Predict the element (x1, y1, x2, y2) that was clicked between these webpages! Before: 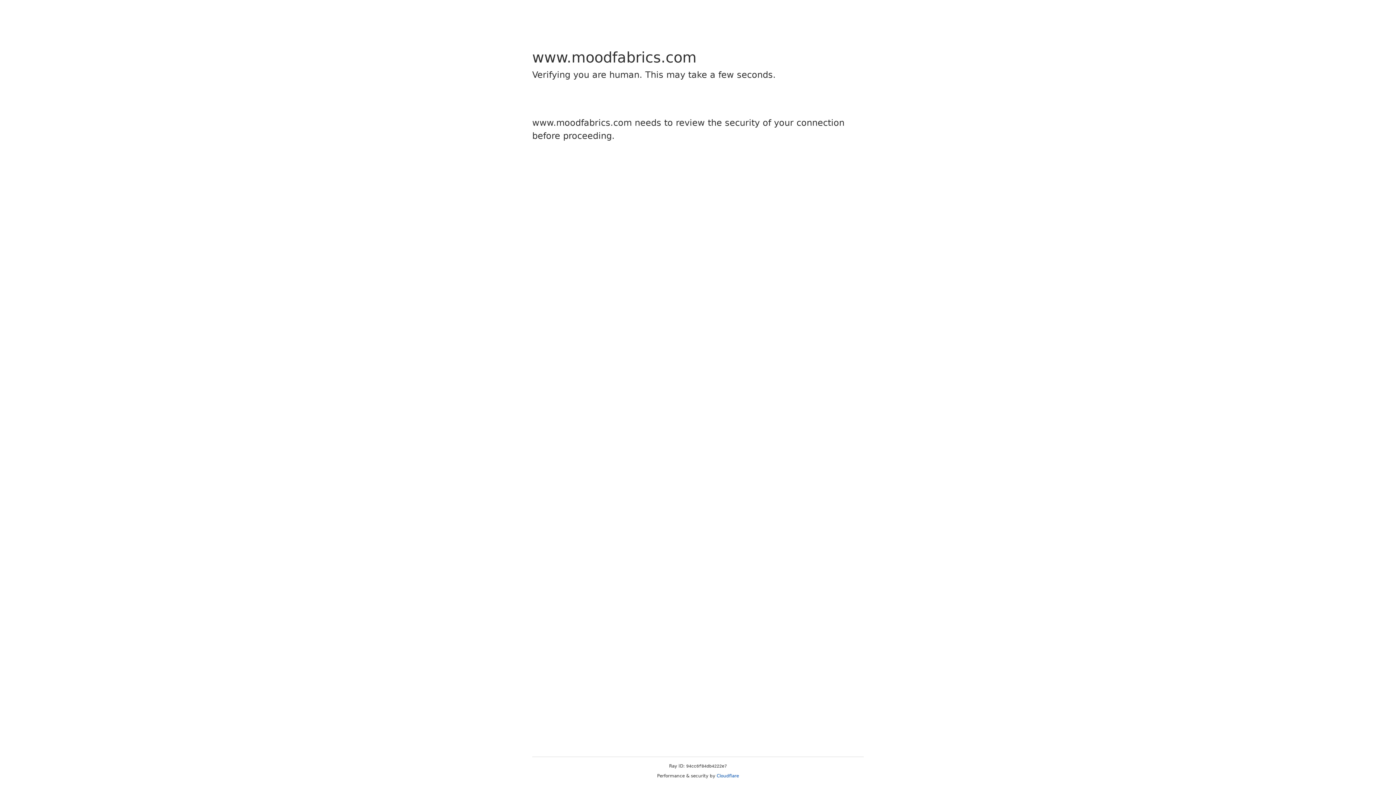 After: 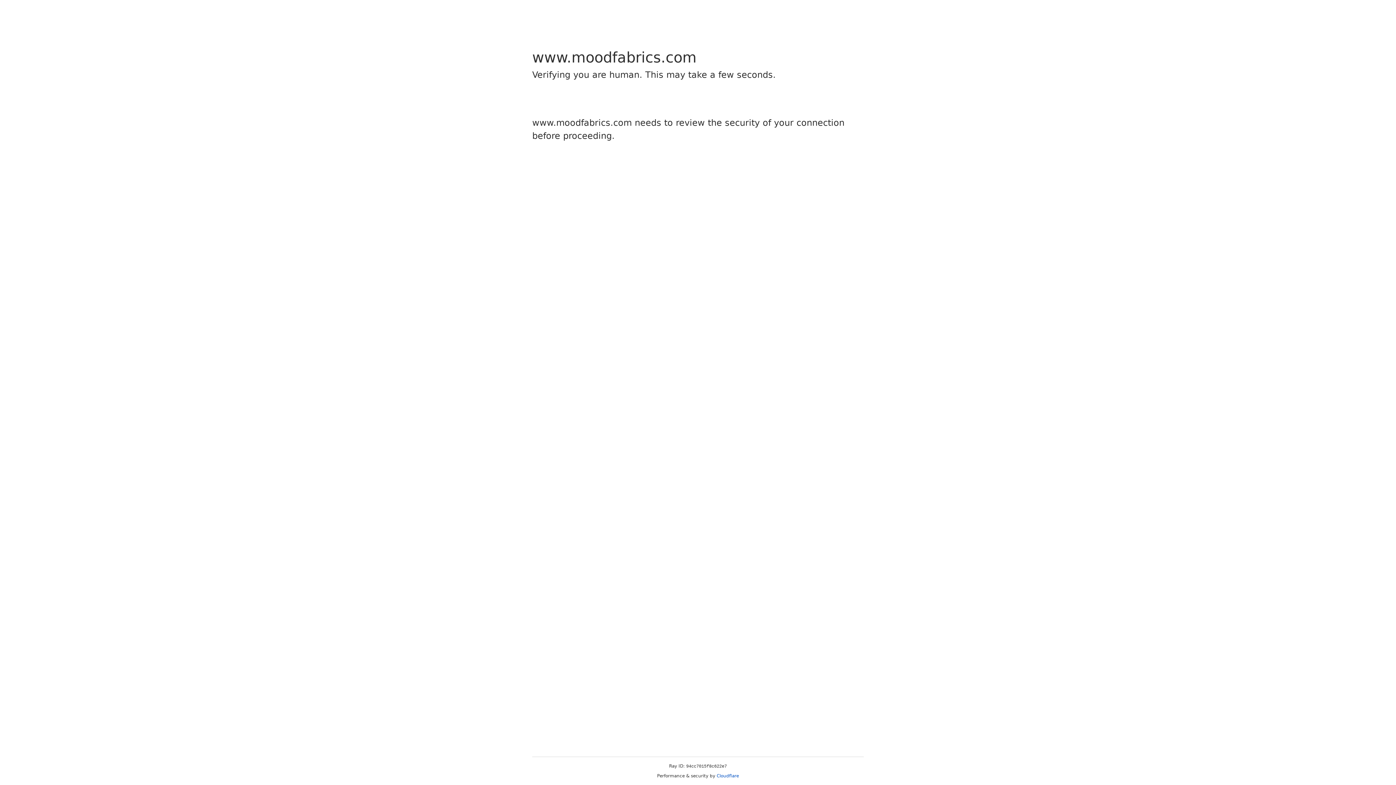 Action: label: Cloudflare bbox: (716, 773, 739, 778)